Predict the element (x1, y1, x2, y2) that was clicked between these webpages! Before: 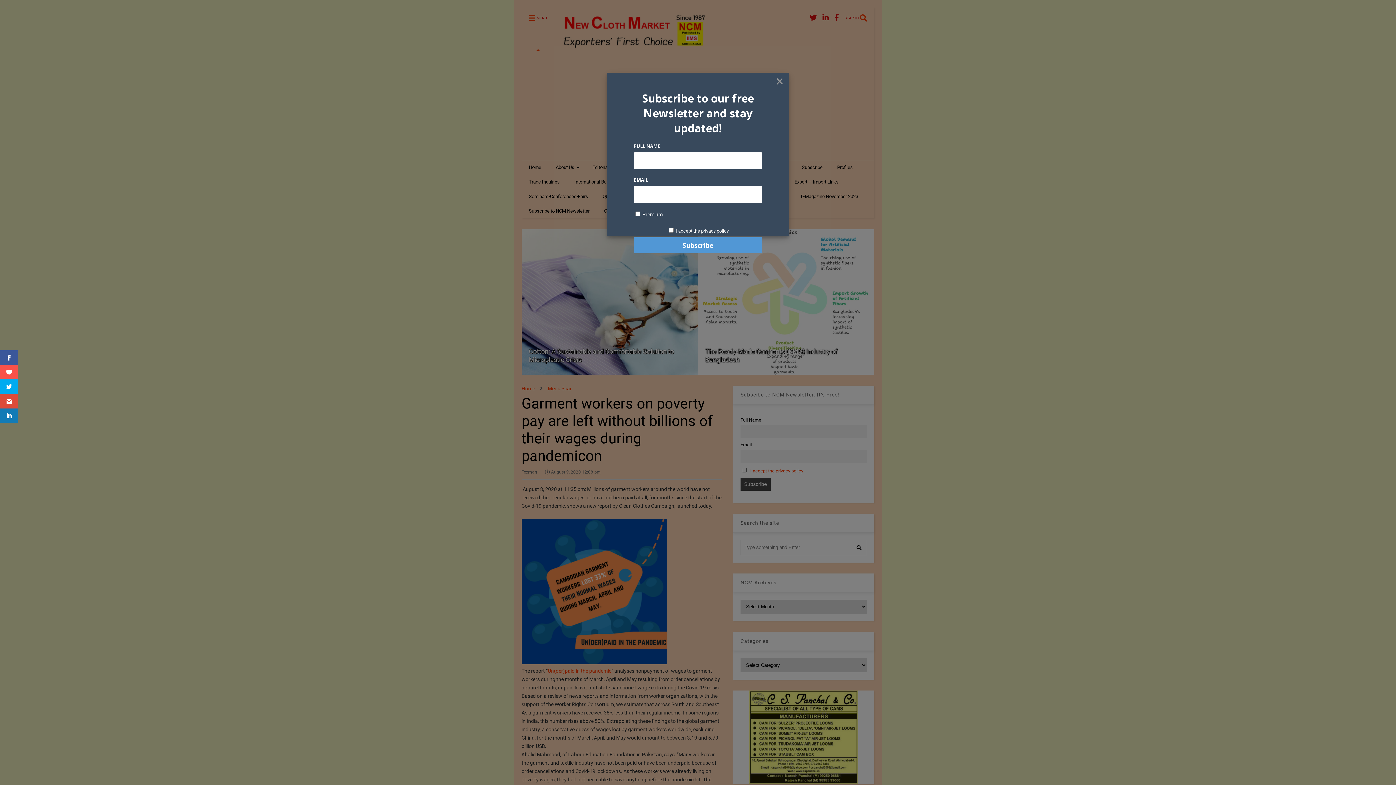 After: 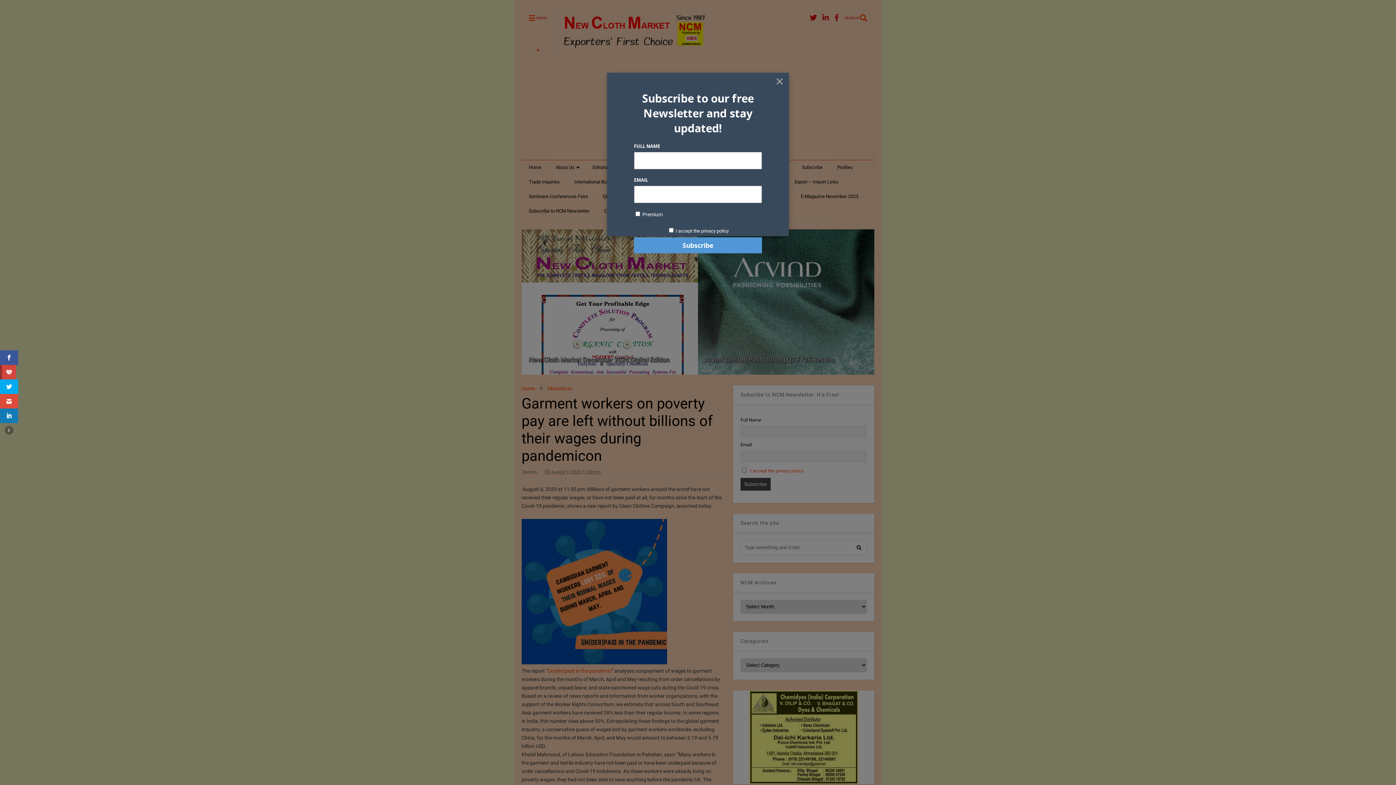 Action: bbox: (0, 365, 18, 379)